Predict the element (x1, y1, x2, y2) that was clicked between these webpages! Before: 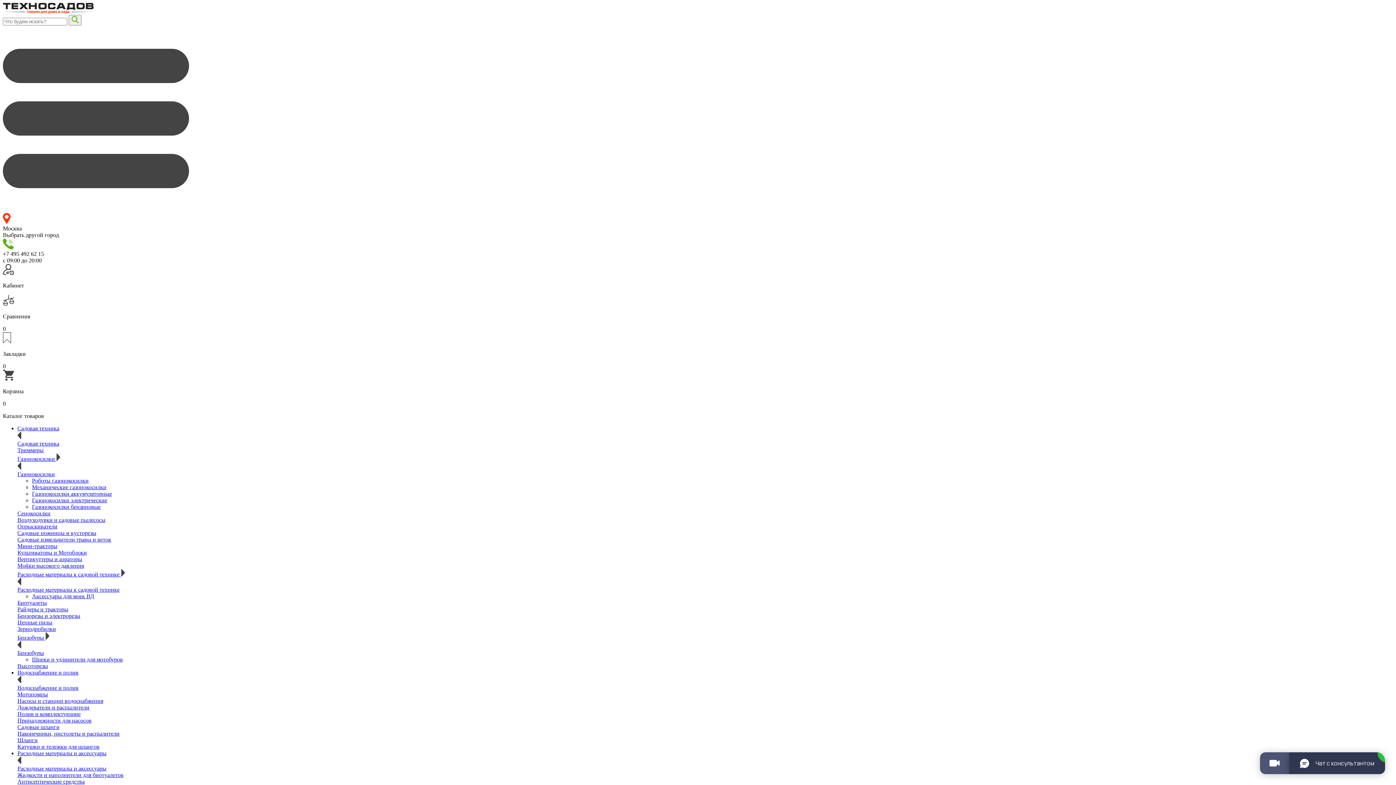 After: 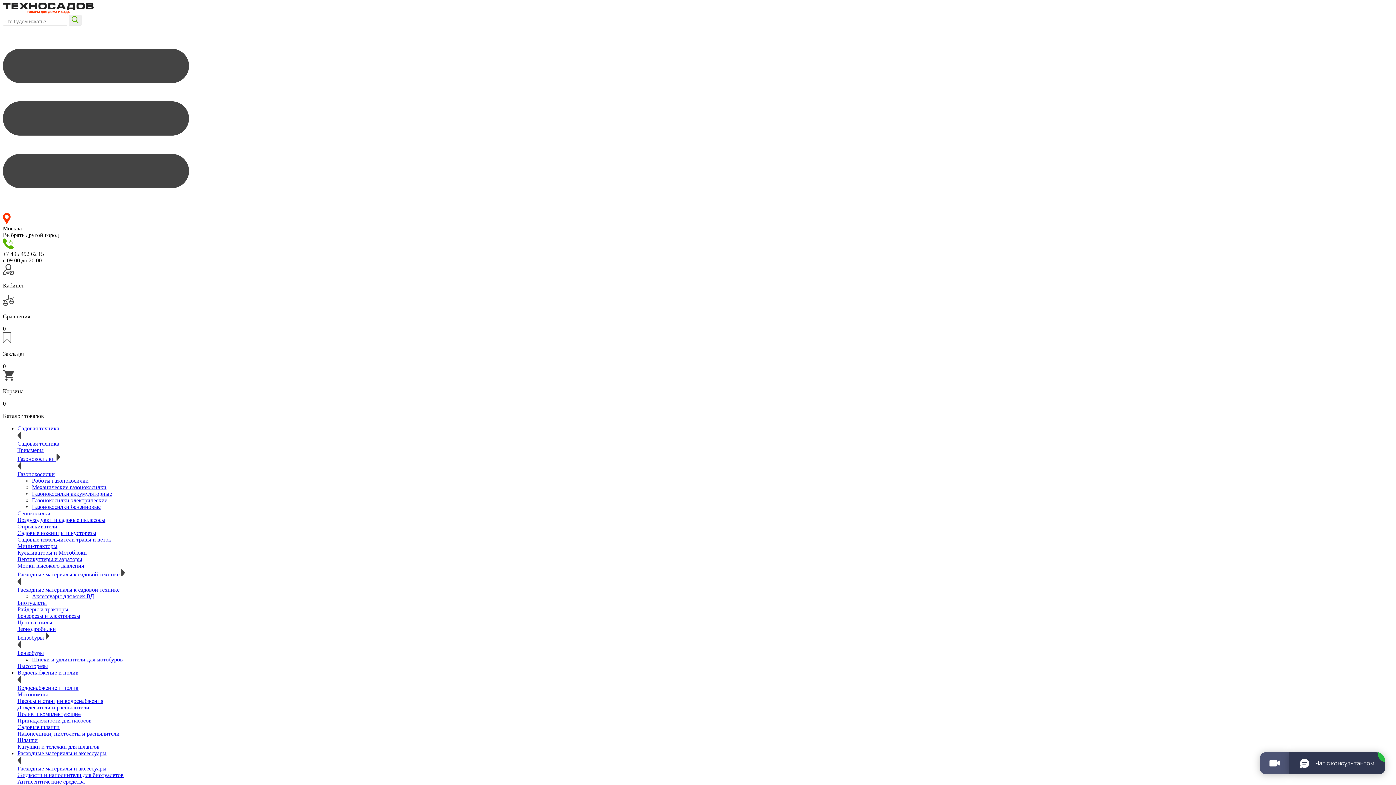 Action: bbox: (17, 778, 84, 785) label: Антисептические средства